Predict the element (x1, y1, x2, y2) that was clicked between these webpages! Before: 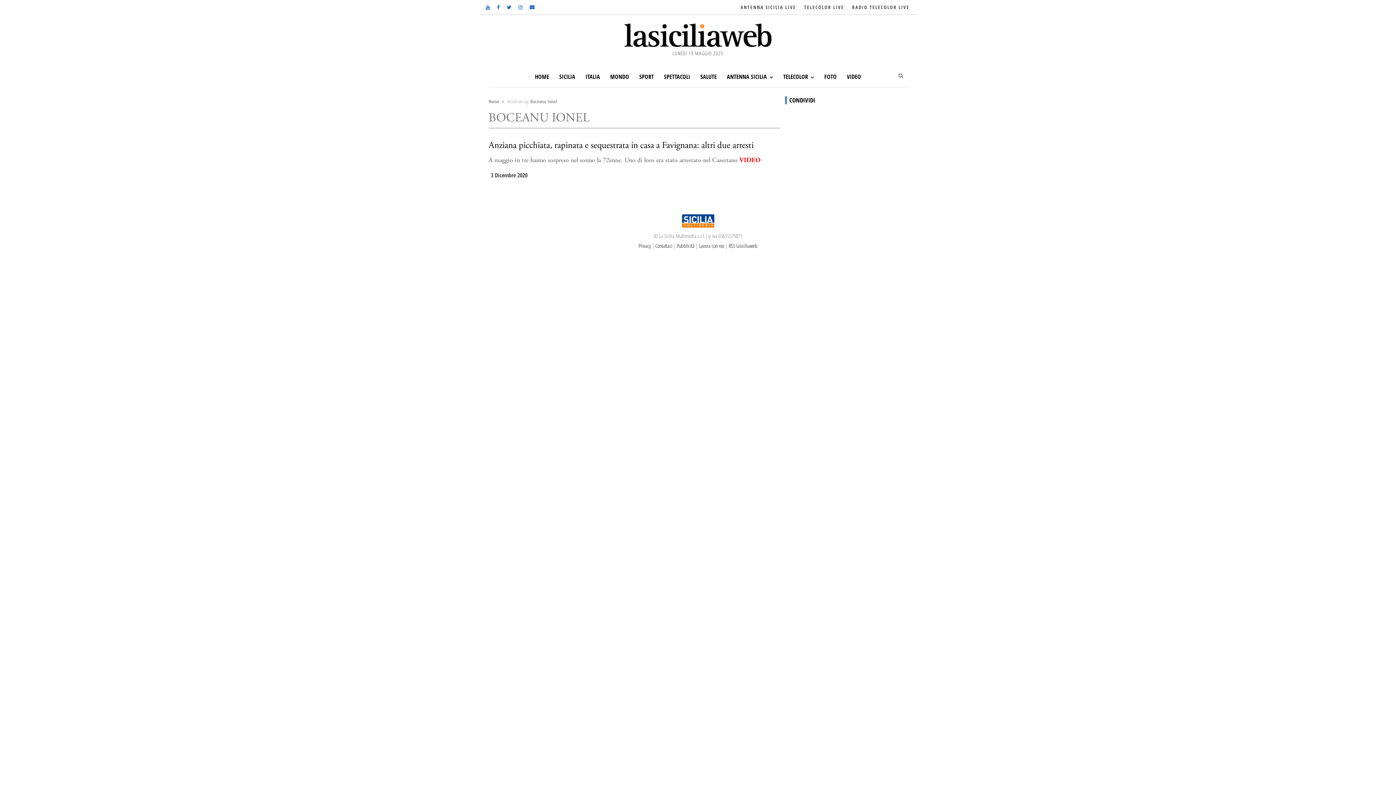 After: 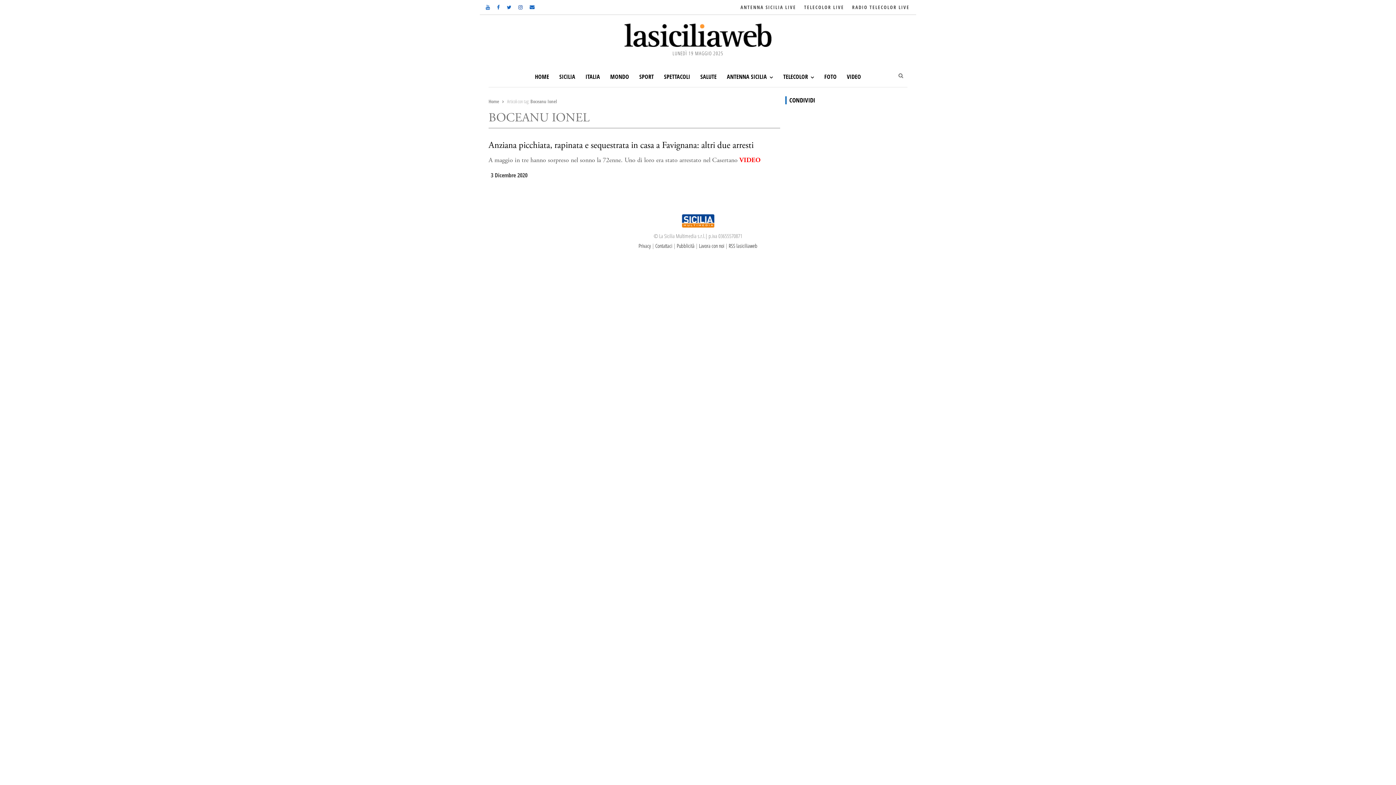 Action: bbox: (517, 2, 524, 11)